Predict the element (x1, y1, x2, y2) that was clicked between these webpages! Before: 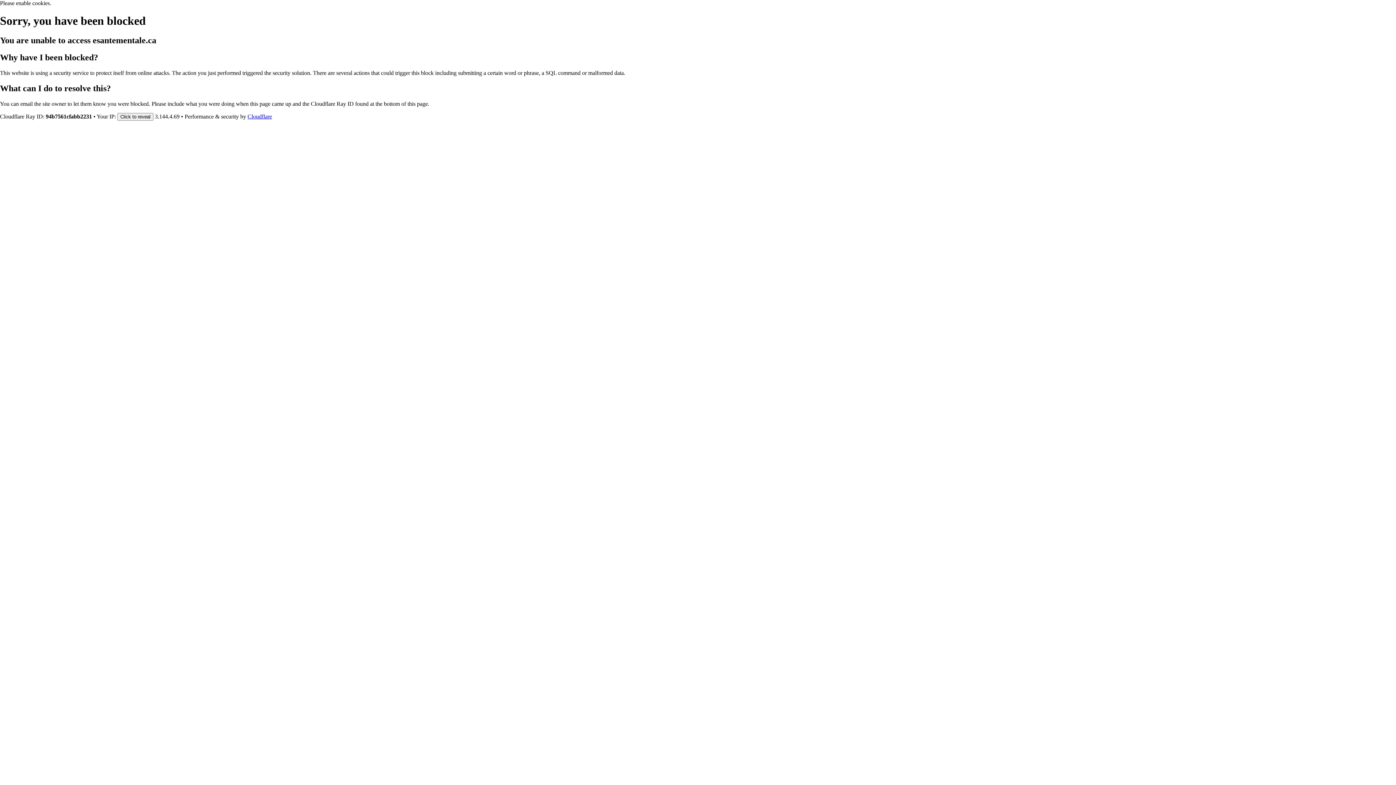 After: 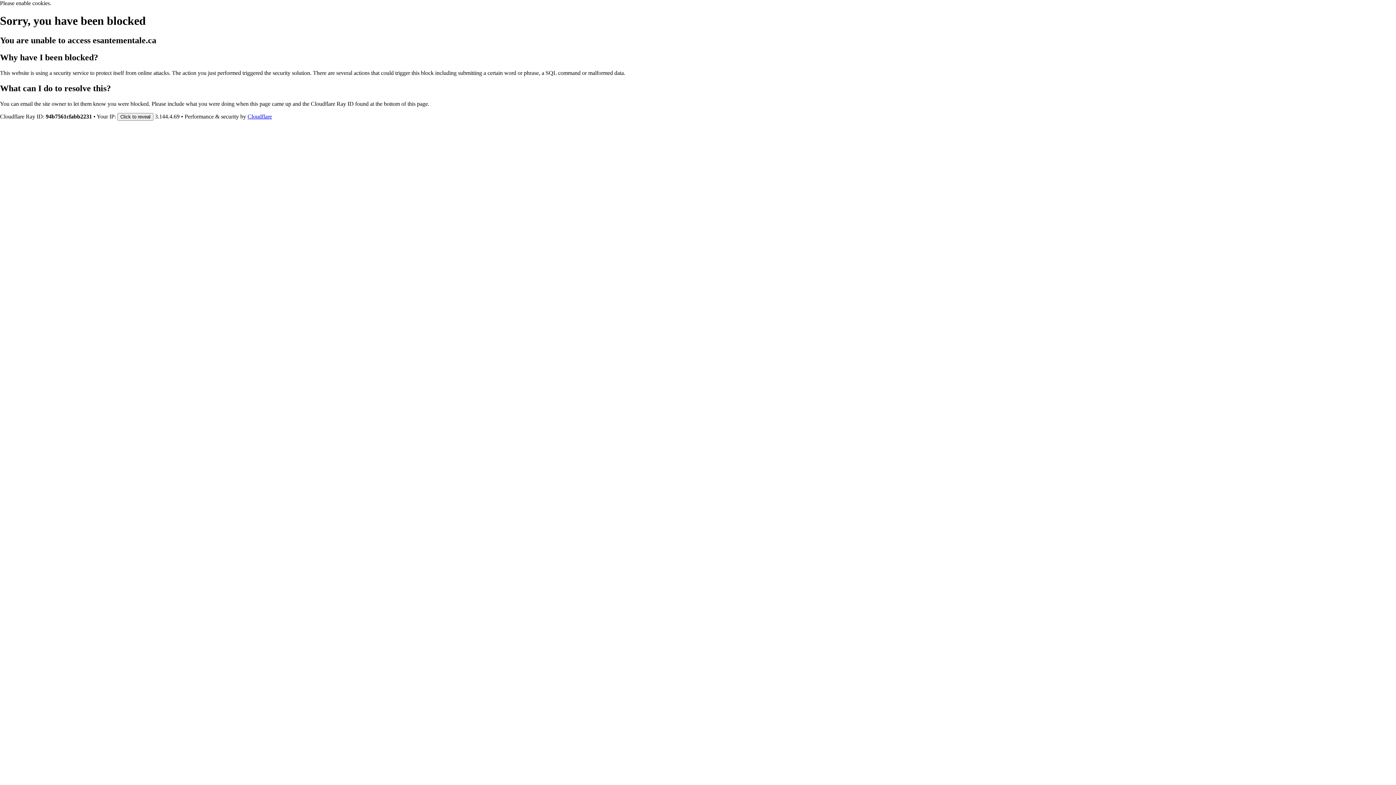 Action: label: Cloudflare bbox: (247, 113, 272, 119)